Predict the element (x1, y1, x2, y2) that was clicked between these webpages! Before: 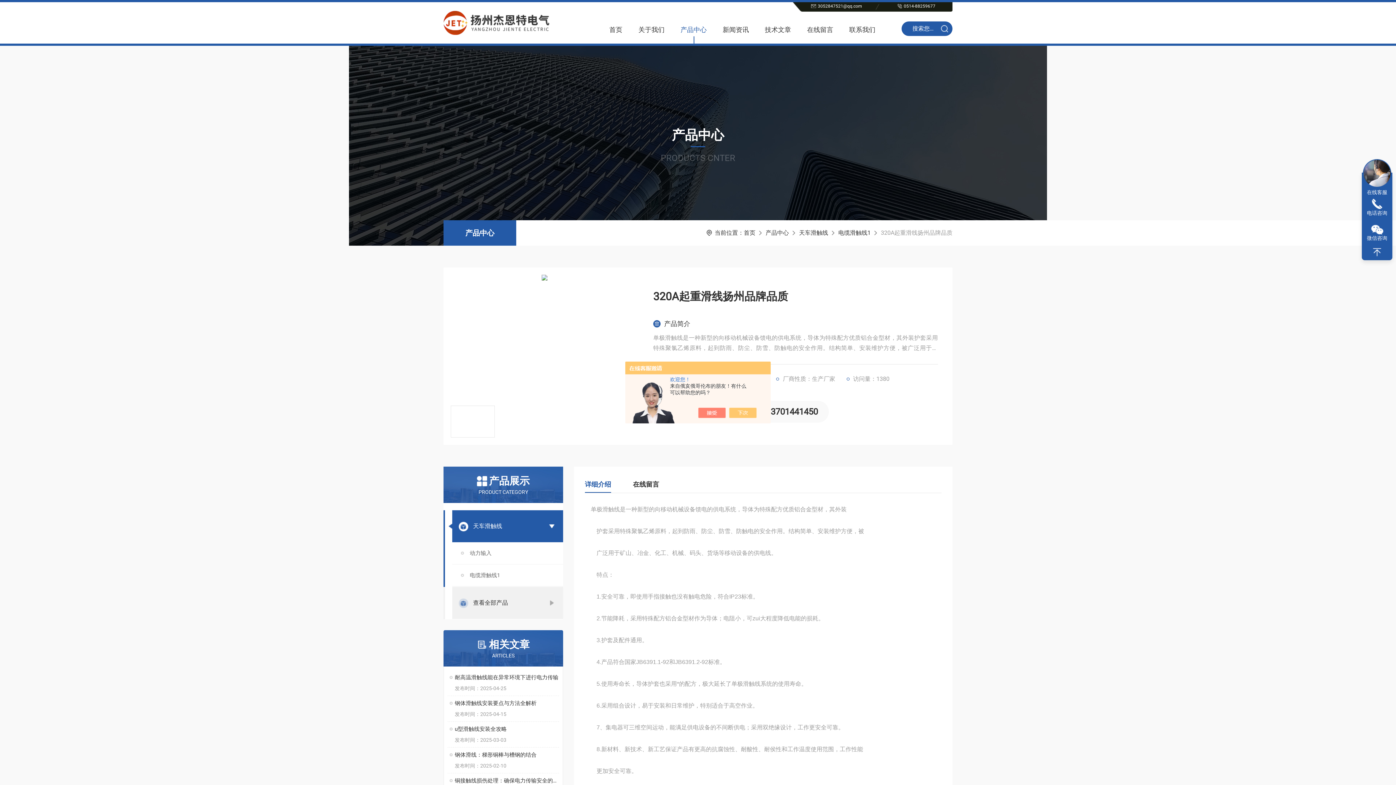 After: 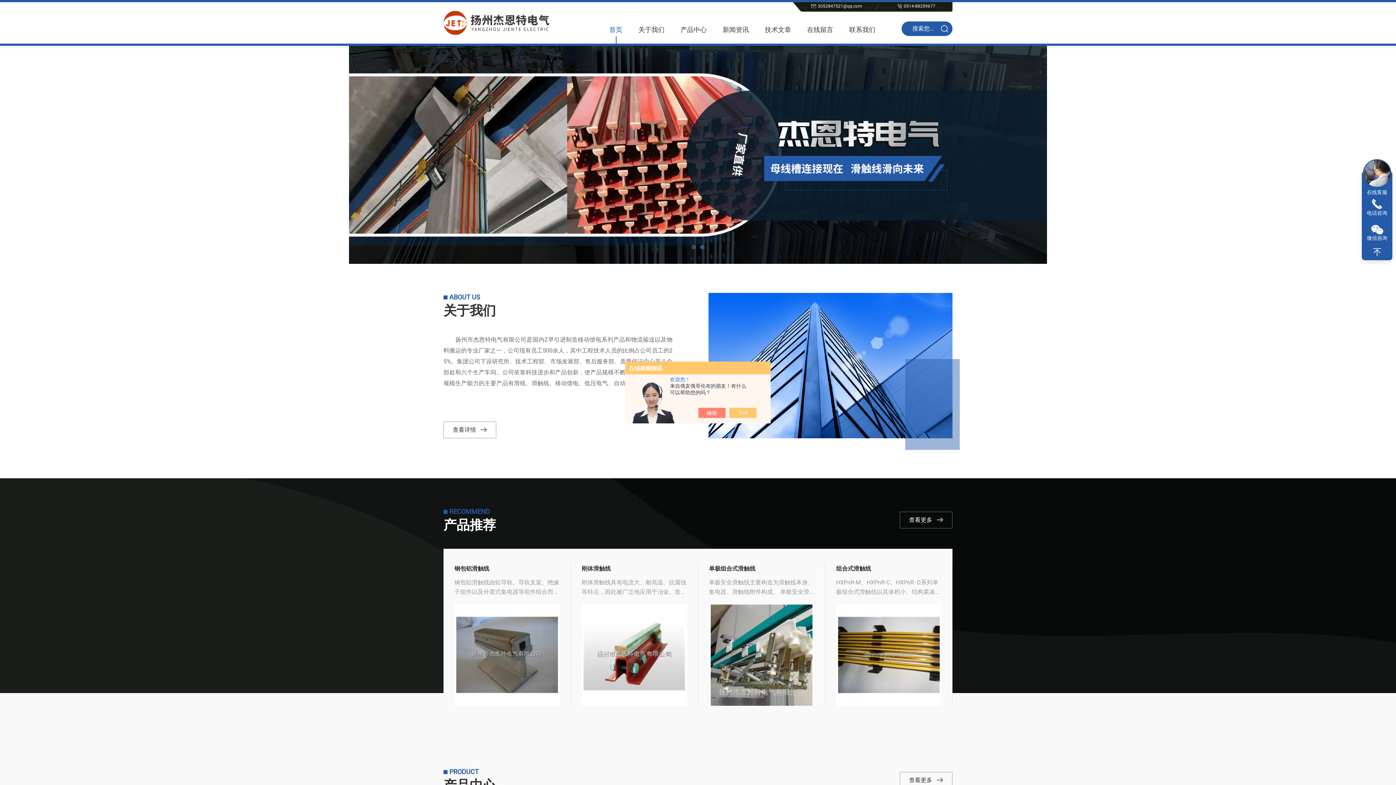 Action: bbox: (609, 23, 622, 36) label: 首页